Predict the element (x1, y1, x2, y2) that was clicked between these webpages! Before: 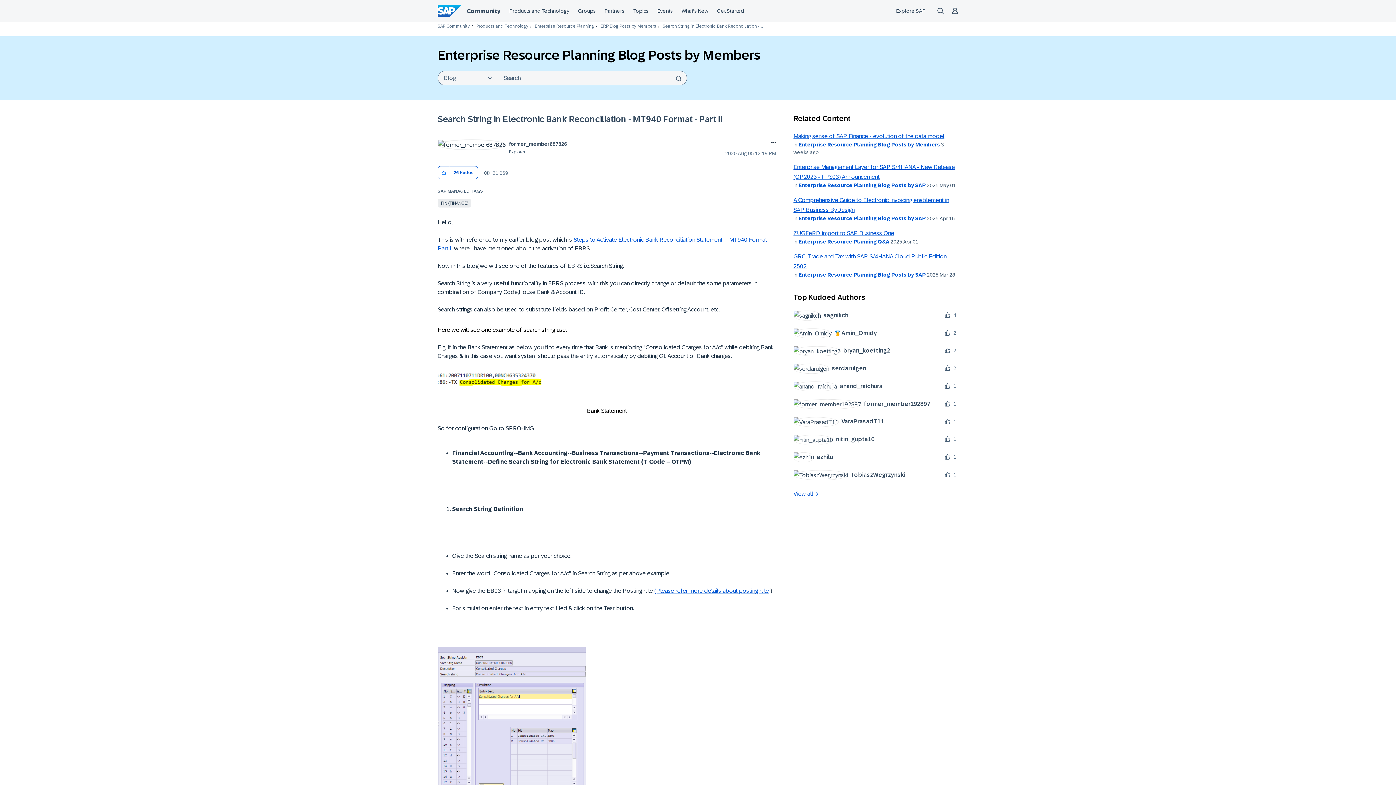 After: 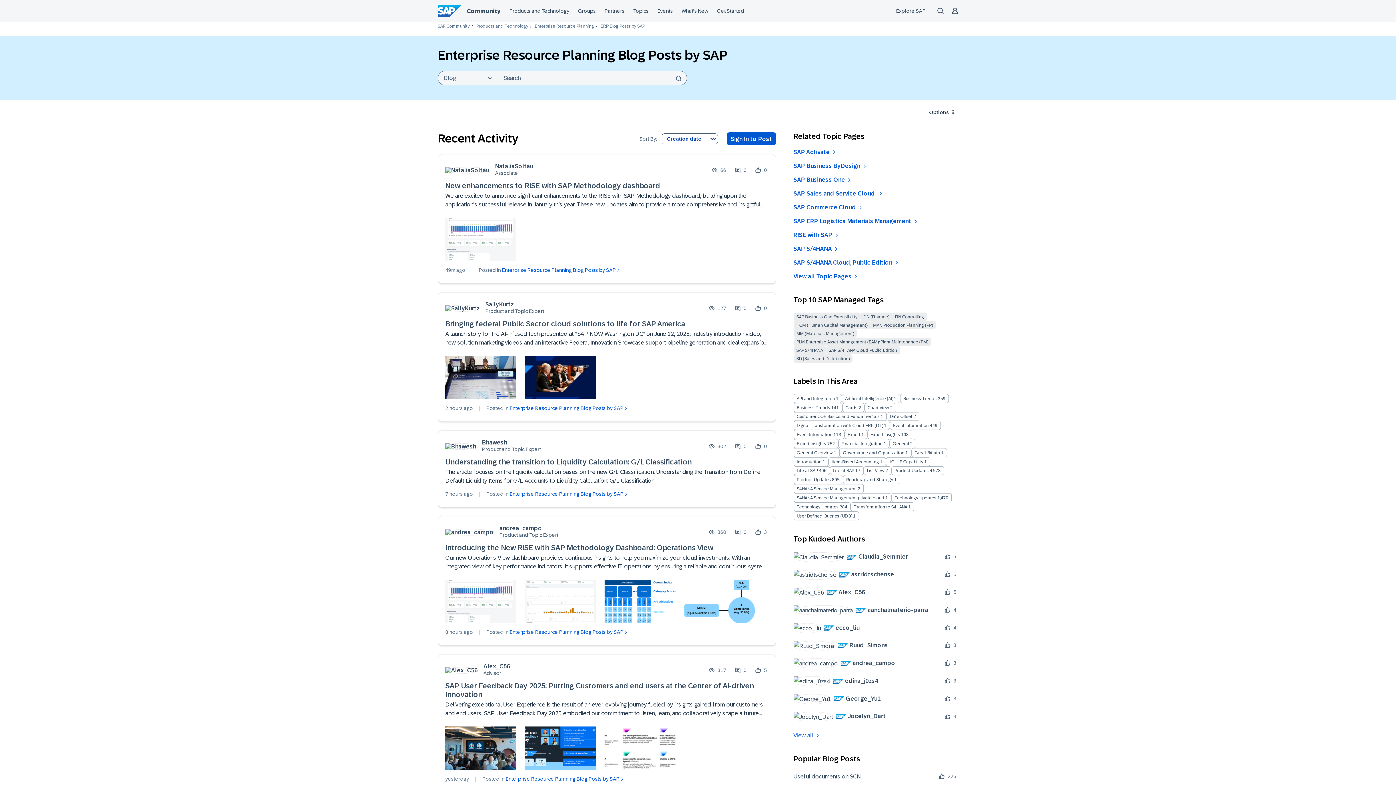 Action: bbox: (798, 182, 926, 188) label: Enterprise Resource Planning Blog Posts by SAP